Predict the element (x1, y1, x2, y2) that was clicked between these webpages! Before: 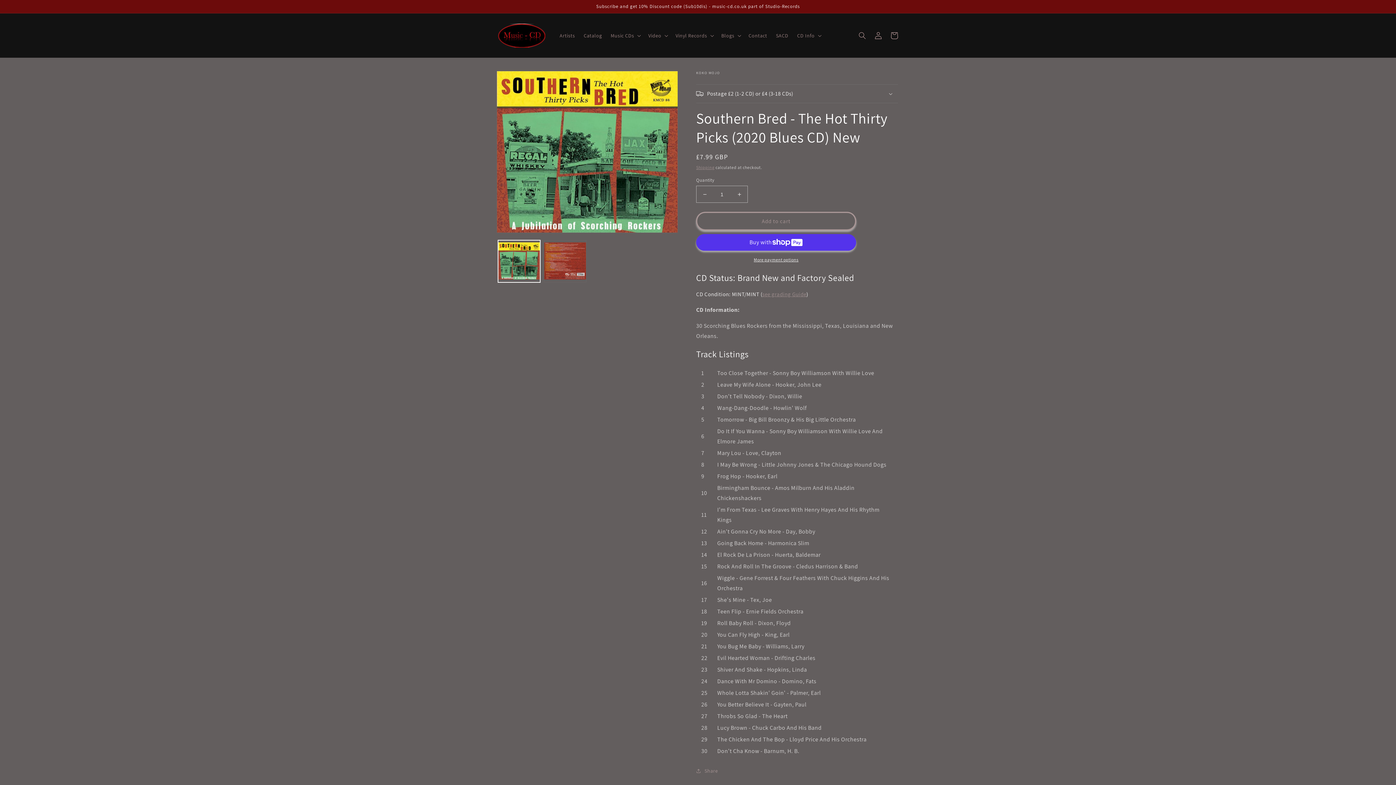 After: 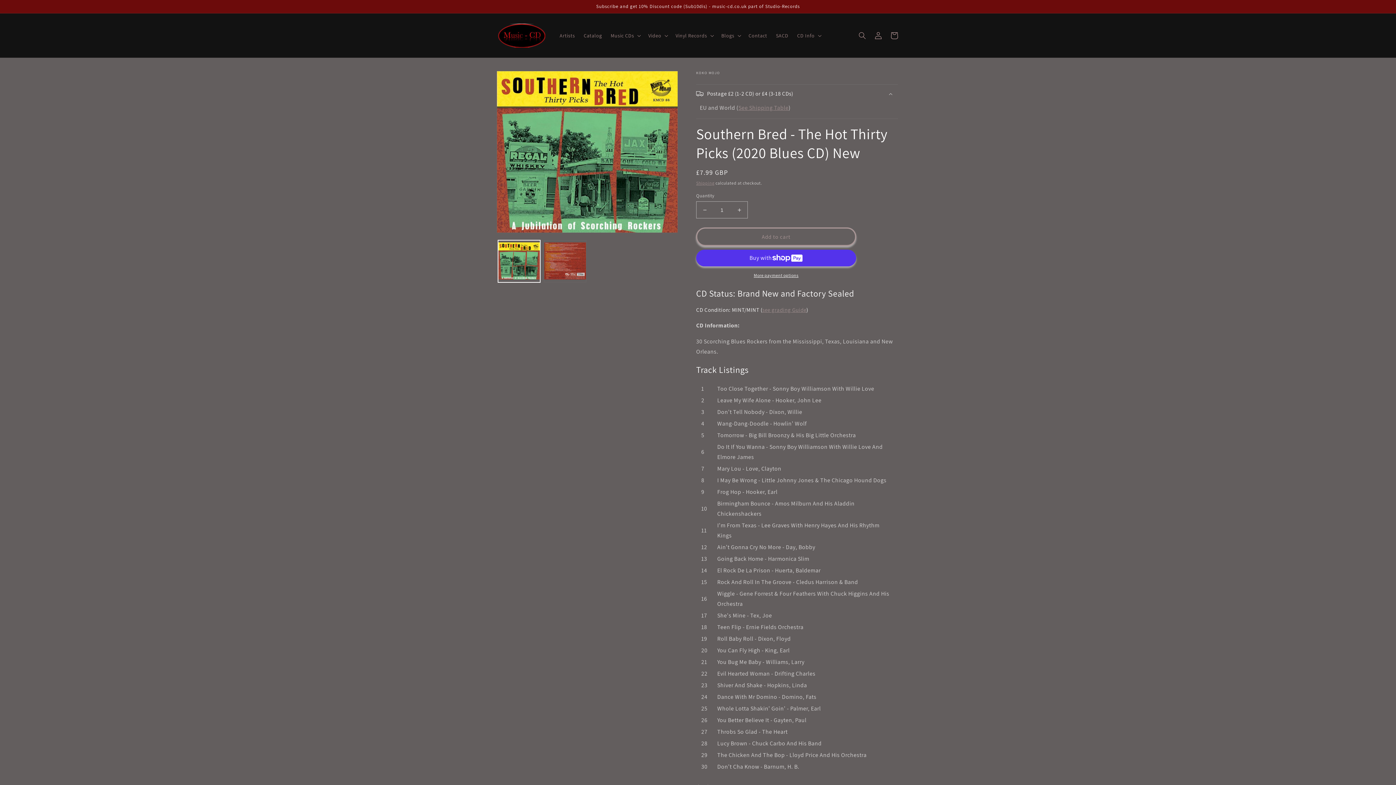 Action: bbox: (696, 84, 898, 102) label: Postage £2 (1-2 CD) or £4 (3-18 CDs)